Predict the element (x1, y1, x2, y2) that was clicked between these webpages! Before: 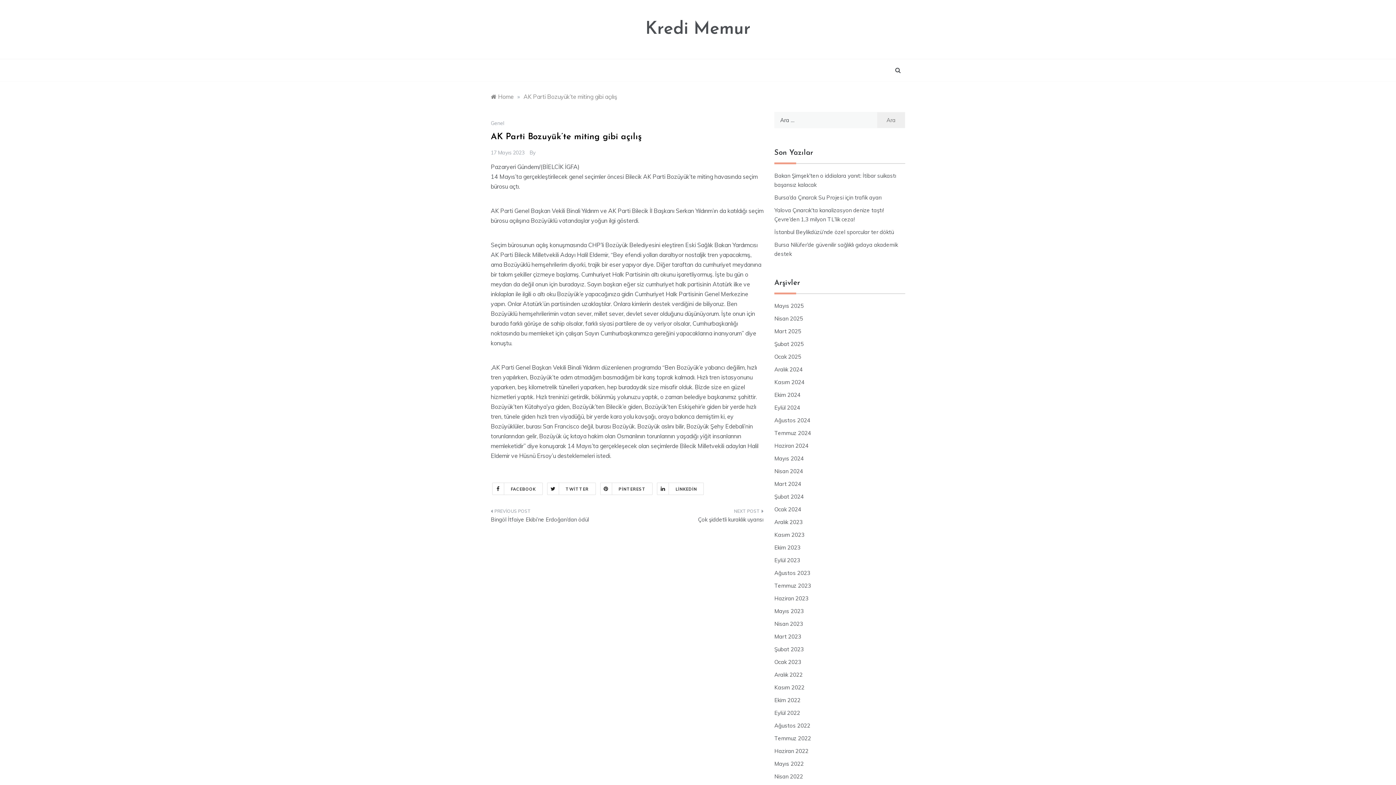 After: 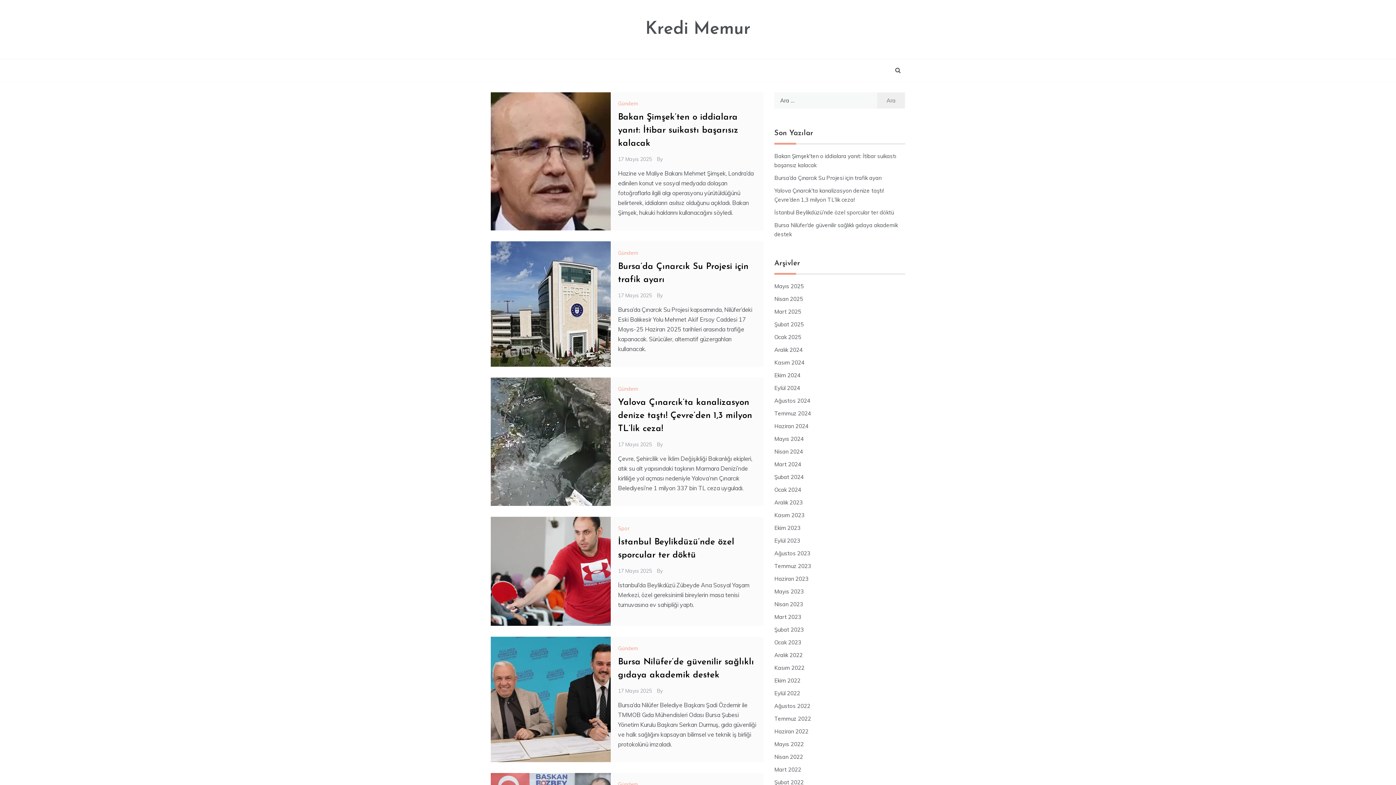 Action: label: Haziran 2023 bbox: (774, 595, 808, 602)